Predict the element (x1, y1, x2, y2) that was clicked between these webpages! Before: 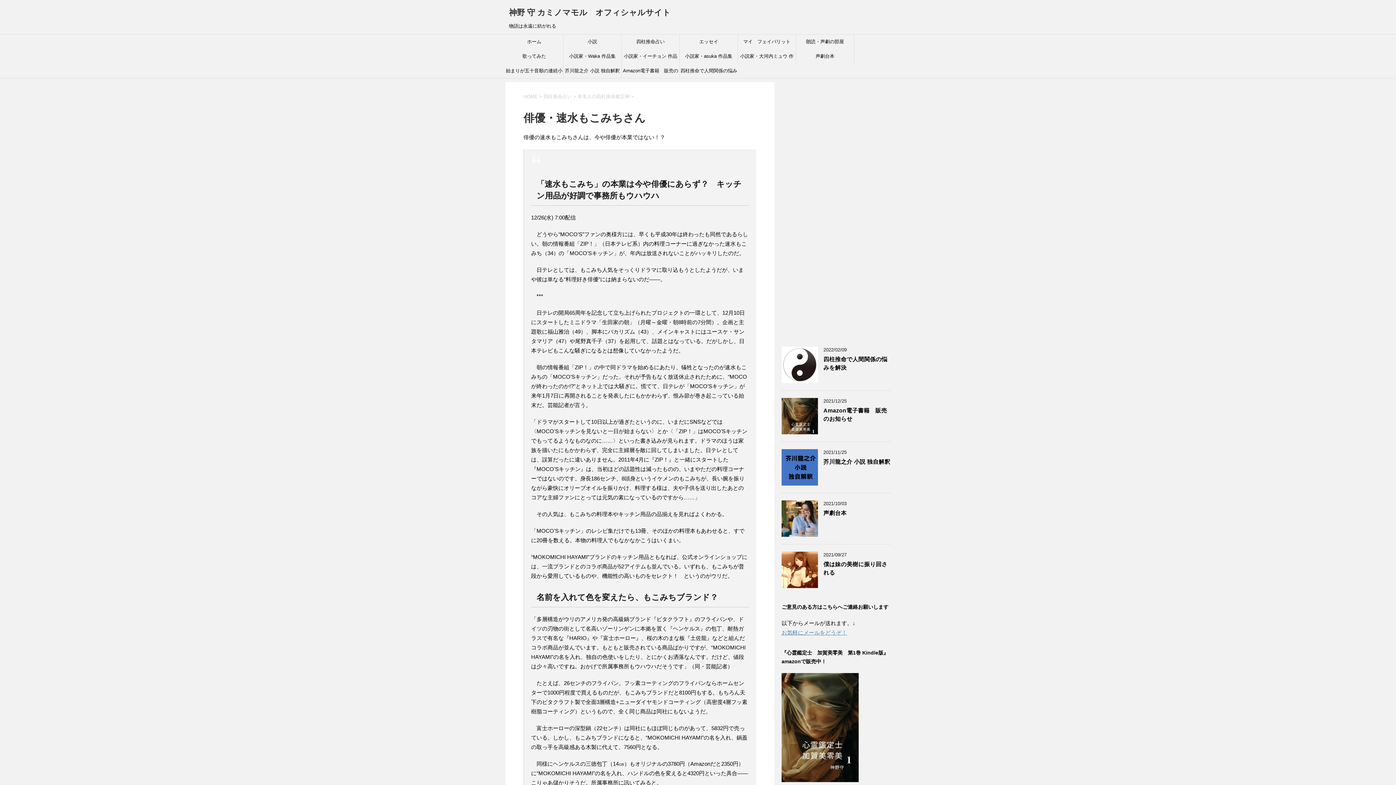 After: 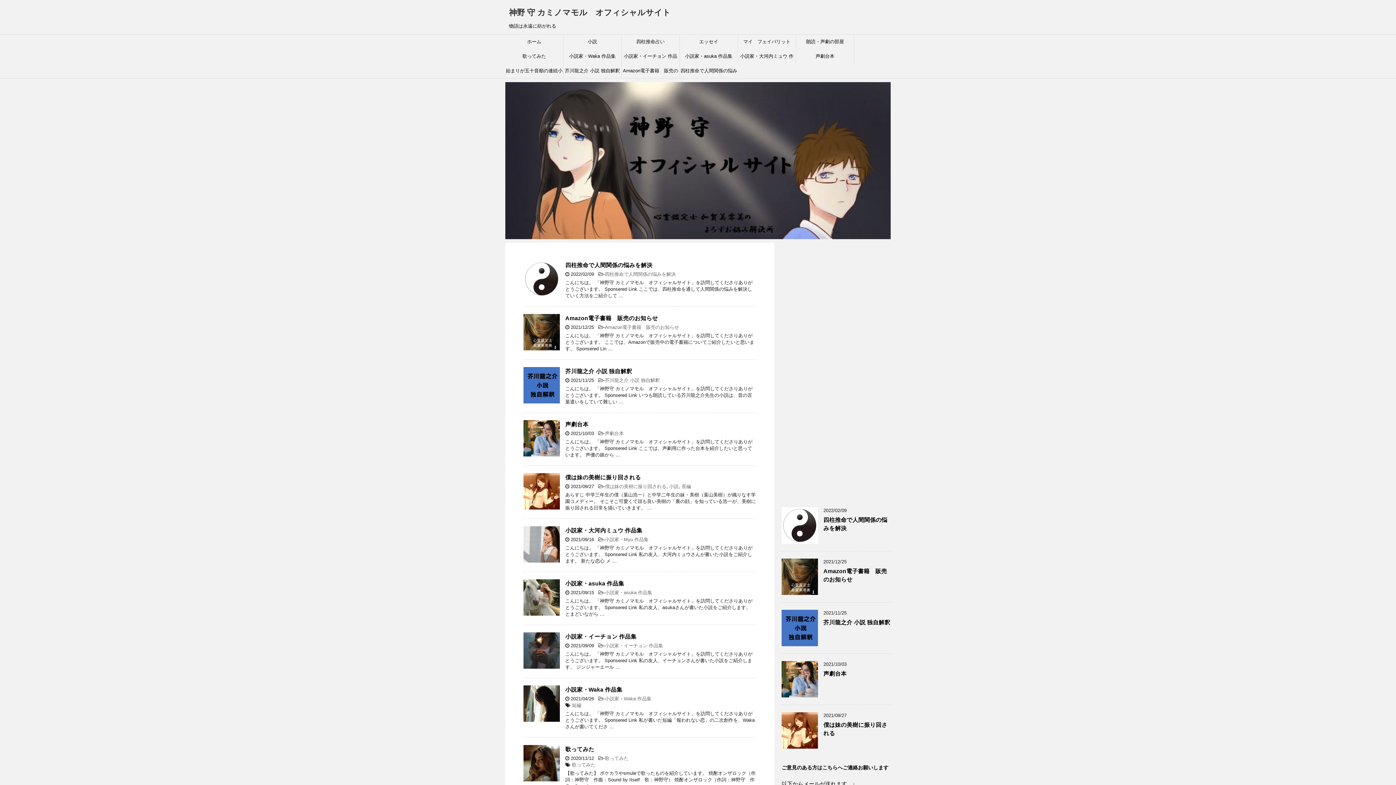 Action: label: 神野 守 カミノマモル　オフィシャルサイト bbox: (509, 8, 670, 17)